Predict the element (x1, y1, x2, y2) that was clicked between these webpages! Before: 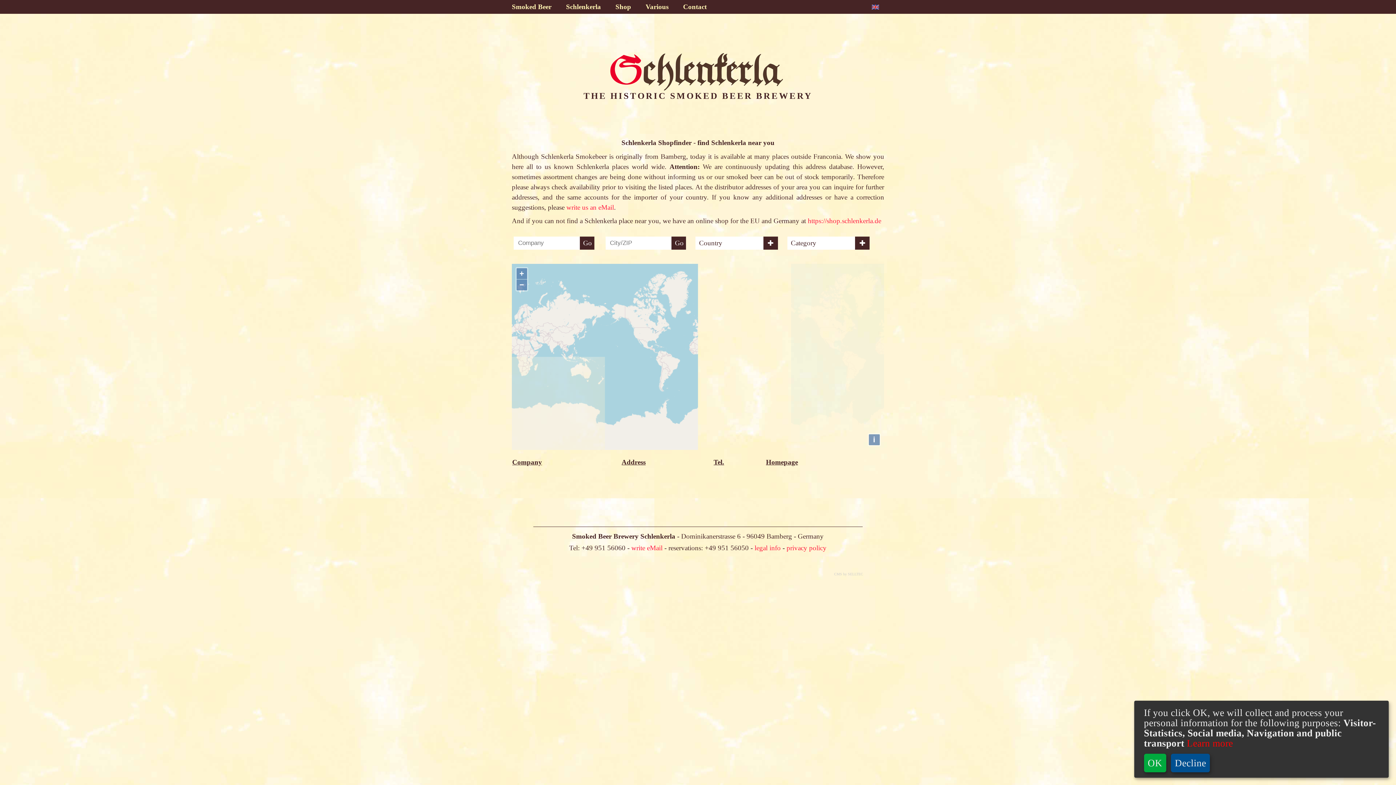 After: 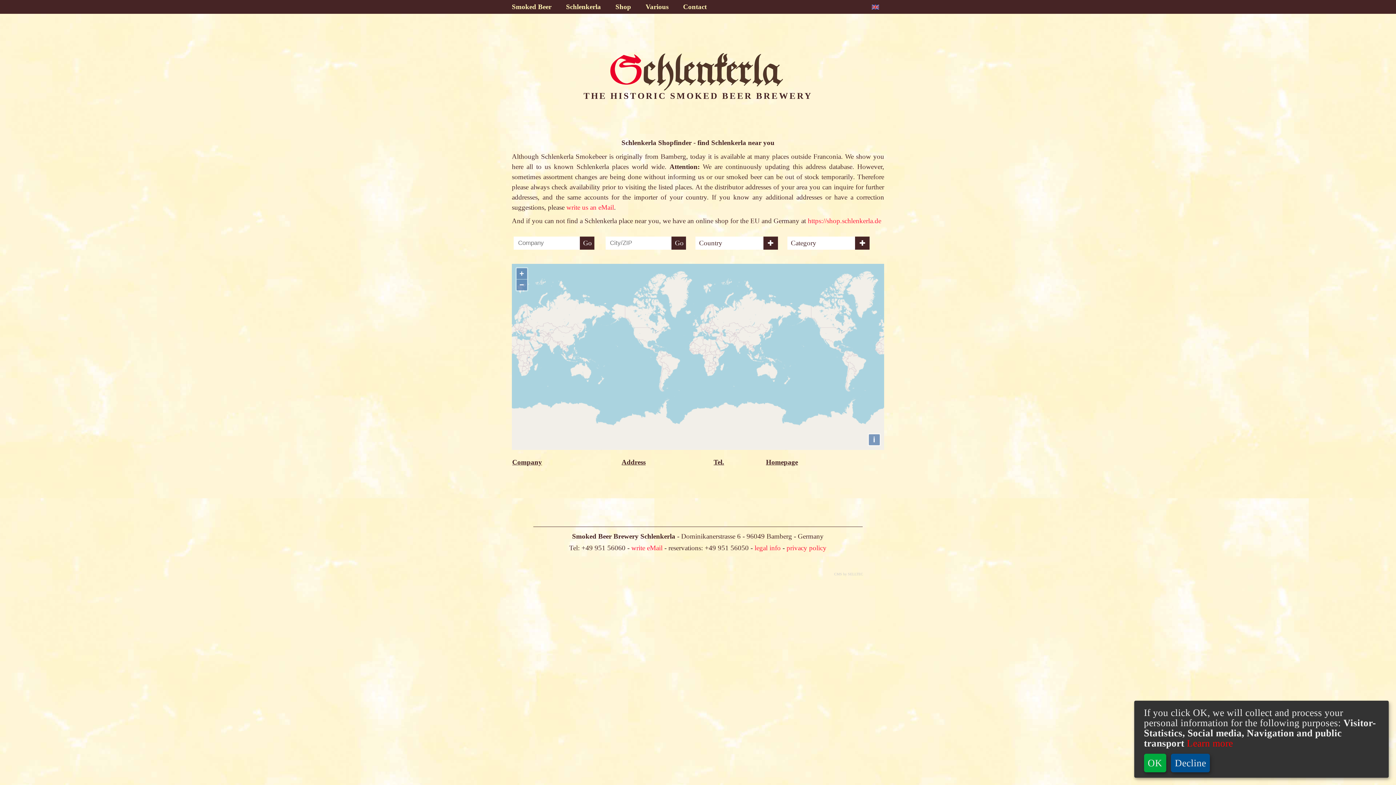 Action: bbox: (671, 236, 686, 249) label: Go